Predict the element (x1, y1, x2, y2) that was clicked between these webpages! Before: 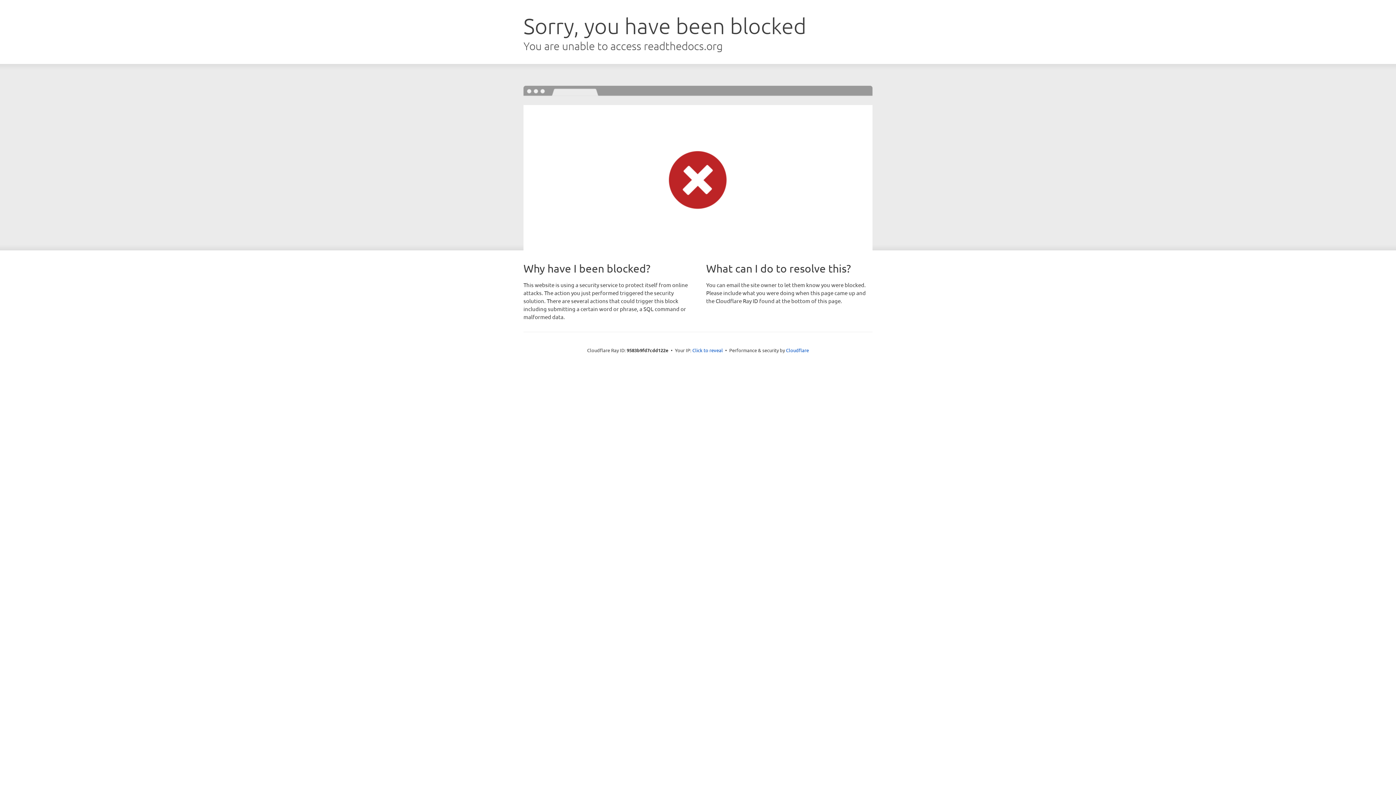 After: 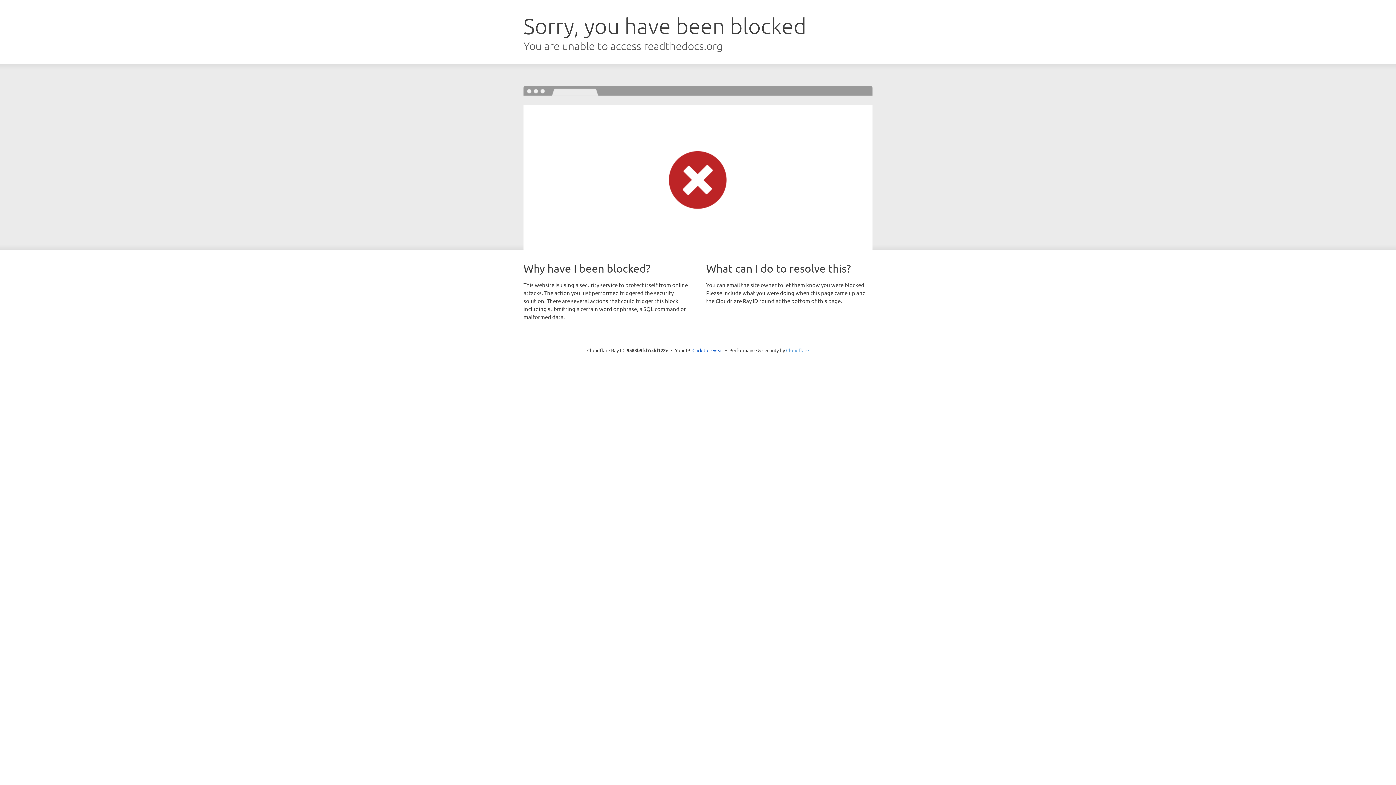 Action: label: Cloudflare bbox: (786, 347, 809, 353)